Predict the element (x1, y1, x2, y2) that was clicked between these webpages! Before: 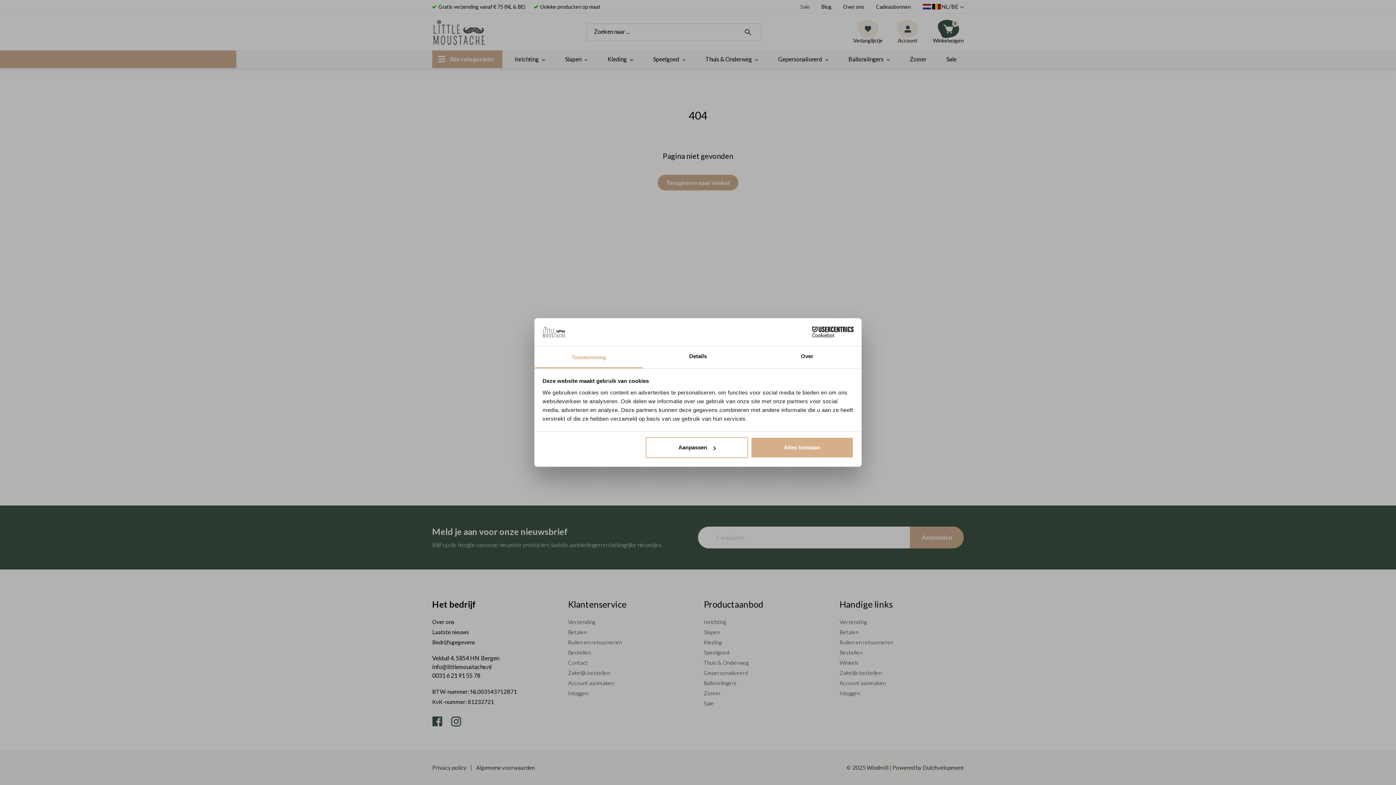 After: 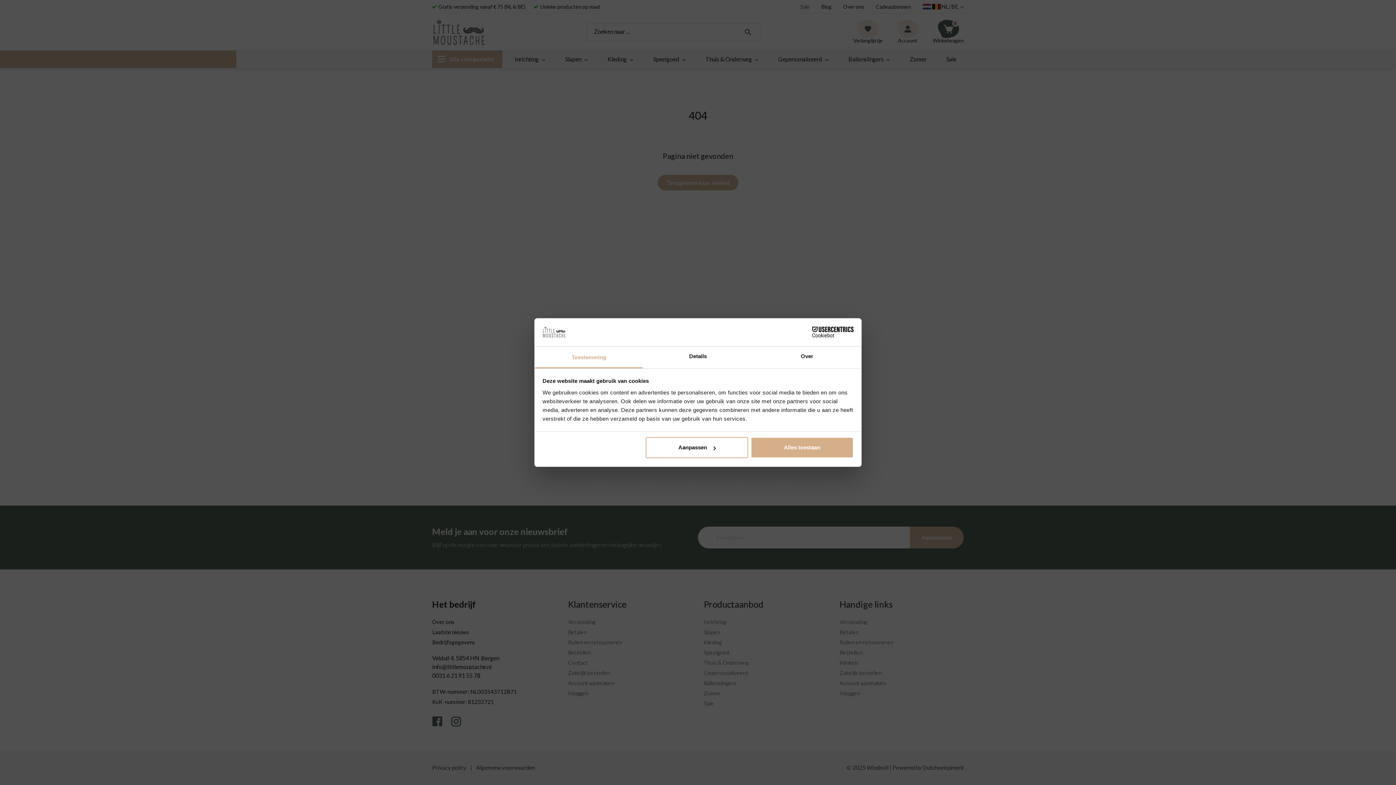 Action: label: Toestemming bbox: (534, 346, 643, 368)